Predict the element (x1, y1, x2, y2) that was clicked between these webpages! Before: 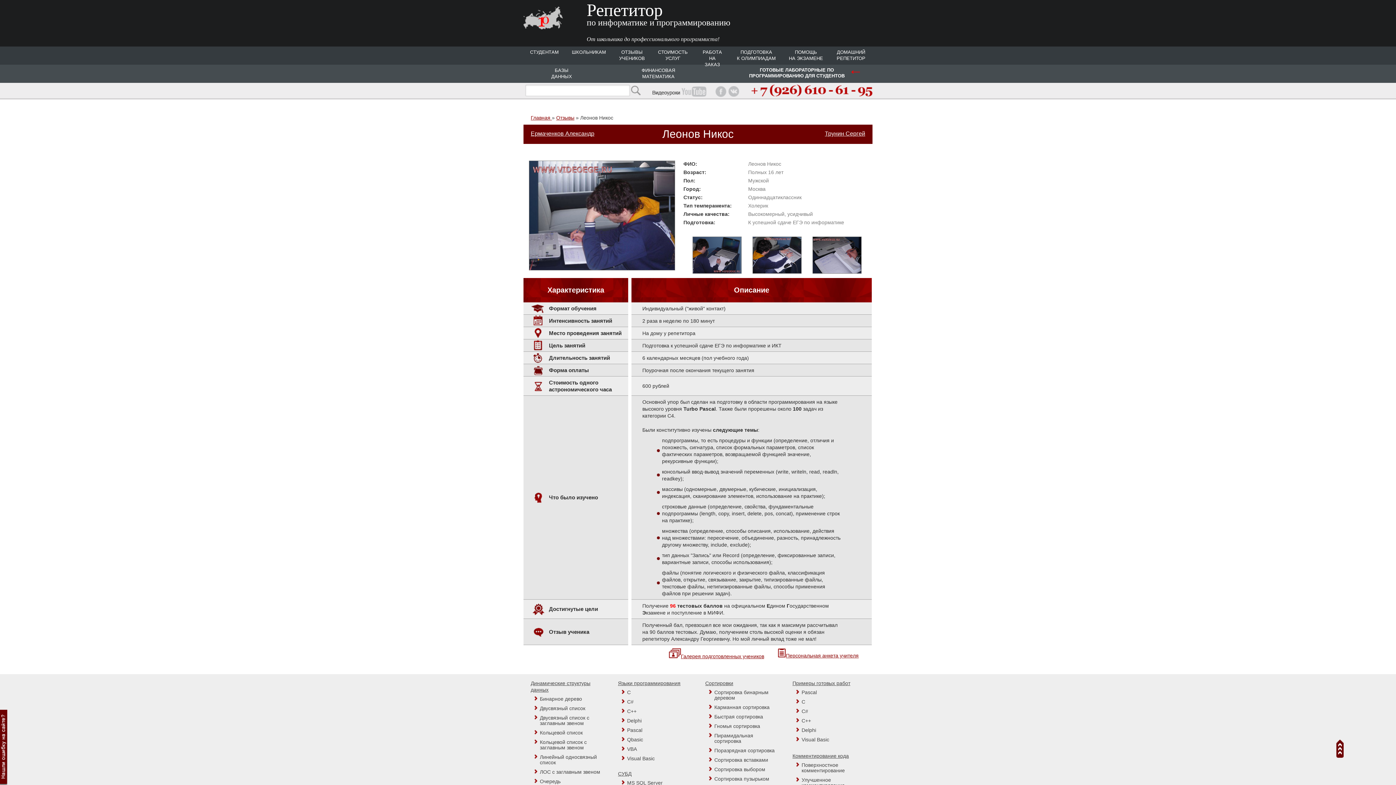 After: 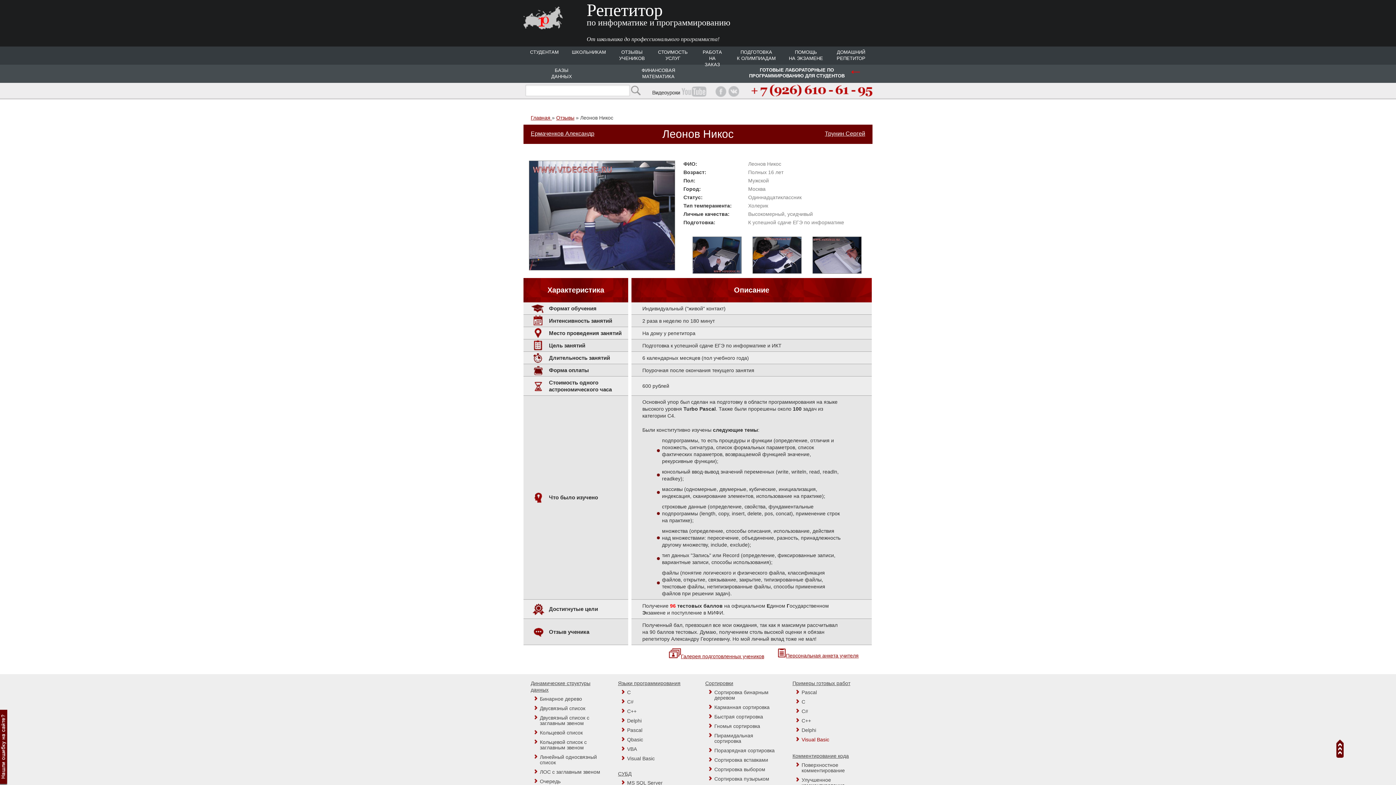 Action: label: Visual Basic bbox: (801, 737, 829, 742)